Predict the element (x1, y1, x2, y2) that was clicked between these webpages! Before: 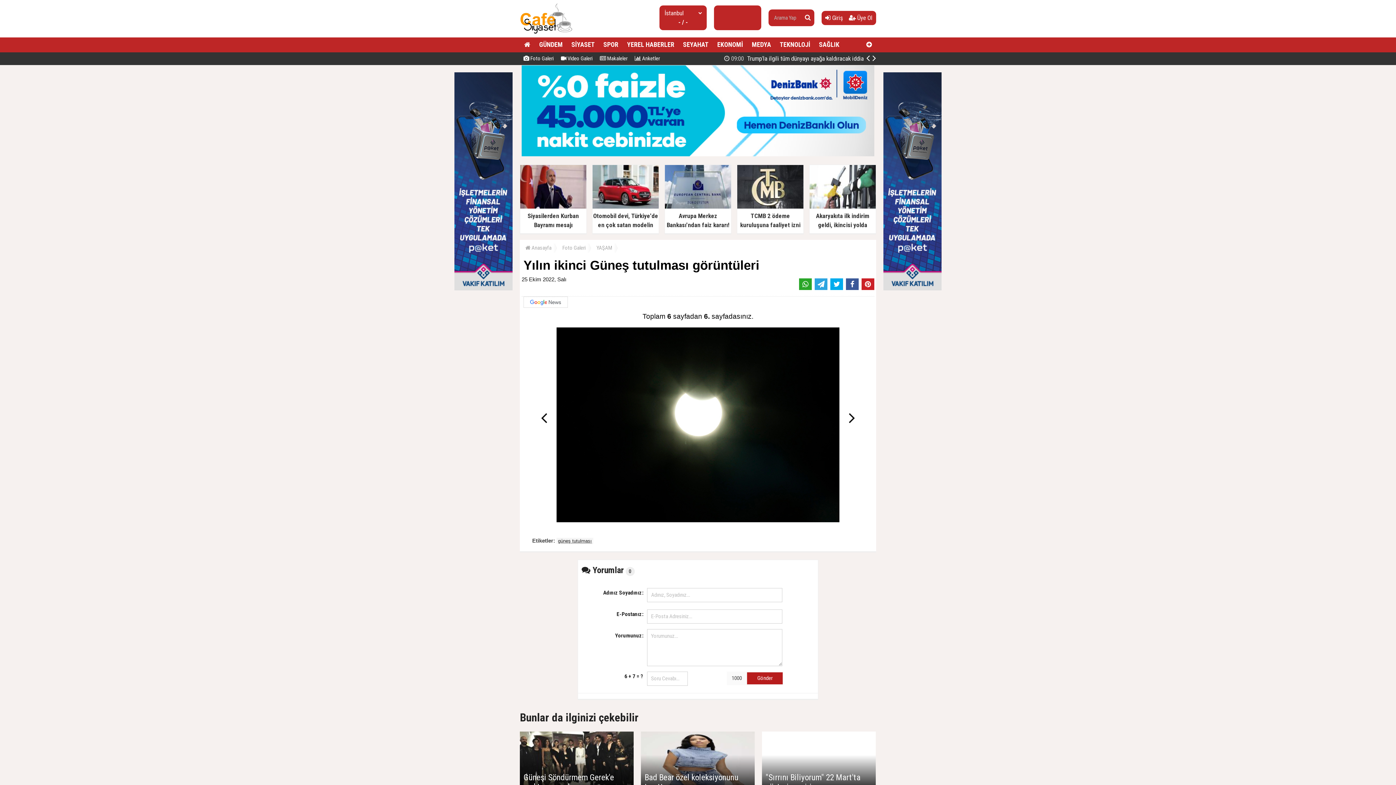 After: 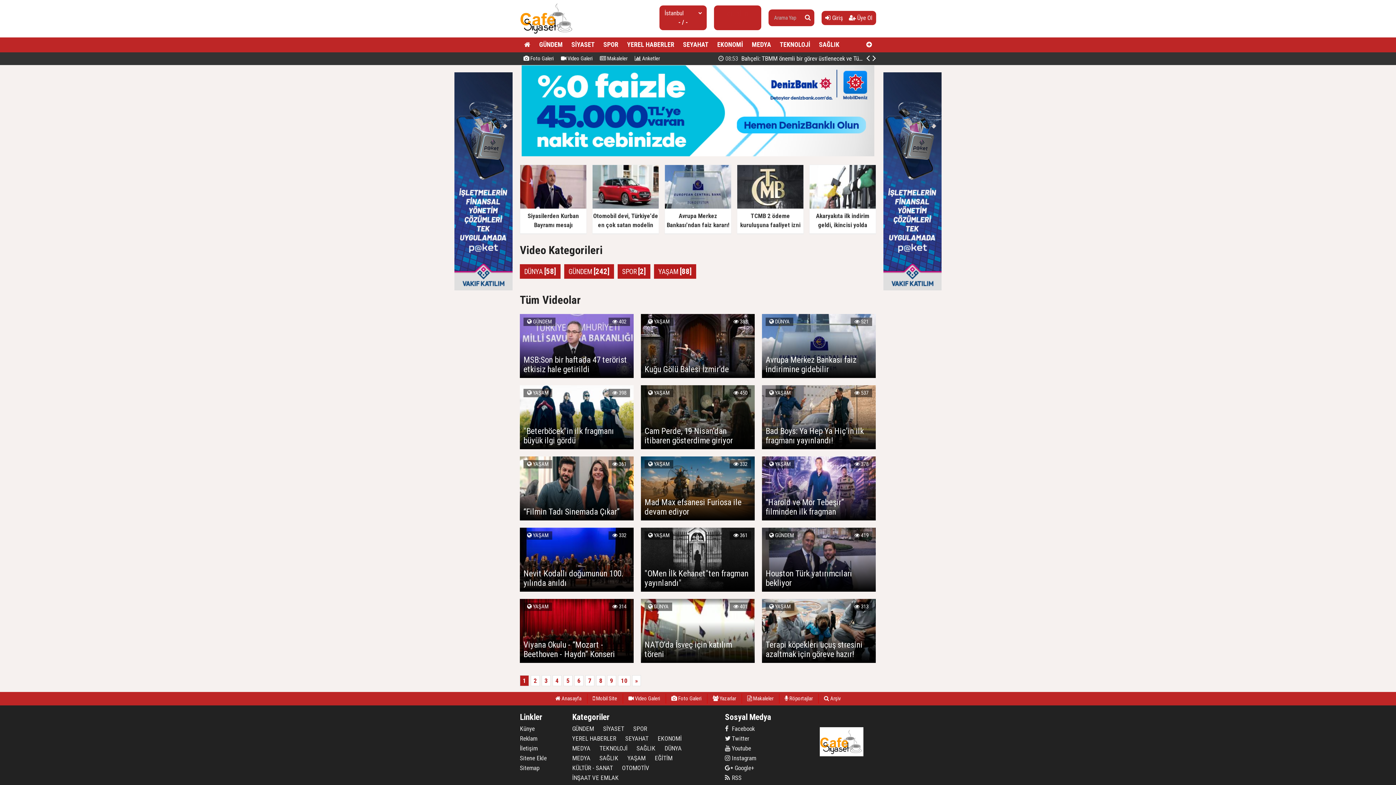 Action: label:  Video Galeri bbox: (557, 52, 596, 65)